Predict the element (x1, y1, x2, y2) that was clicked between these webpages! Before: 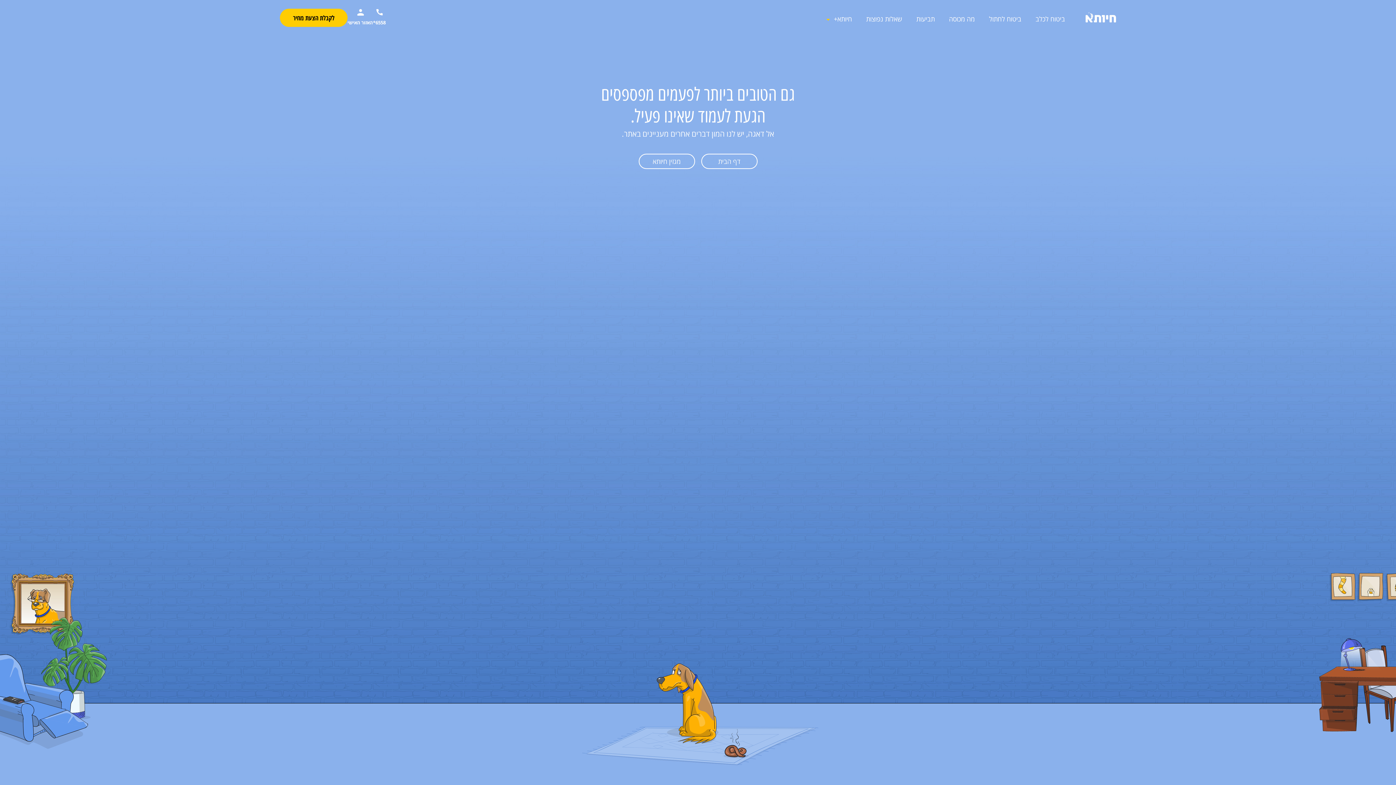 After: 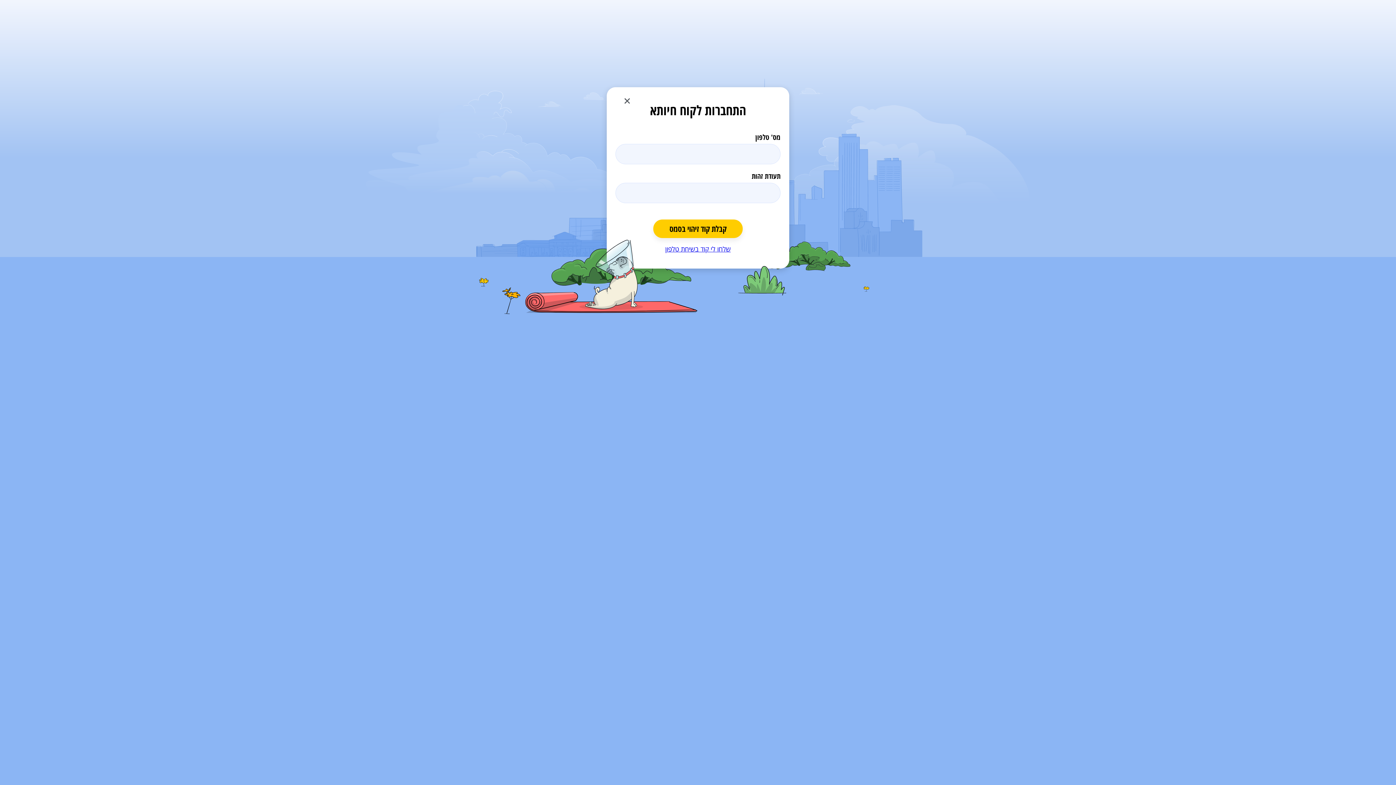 Action: bbox: (347, 8, 373, 27) label: האזור האישי